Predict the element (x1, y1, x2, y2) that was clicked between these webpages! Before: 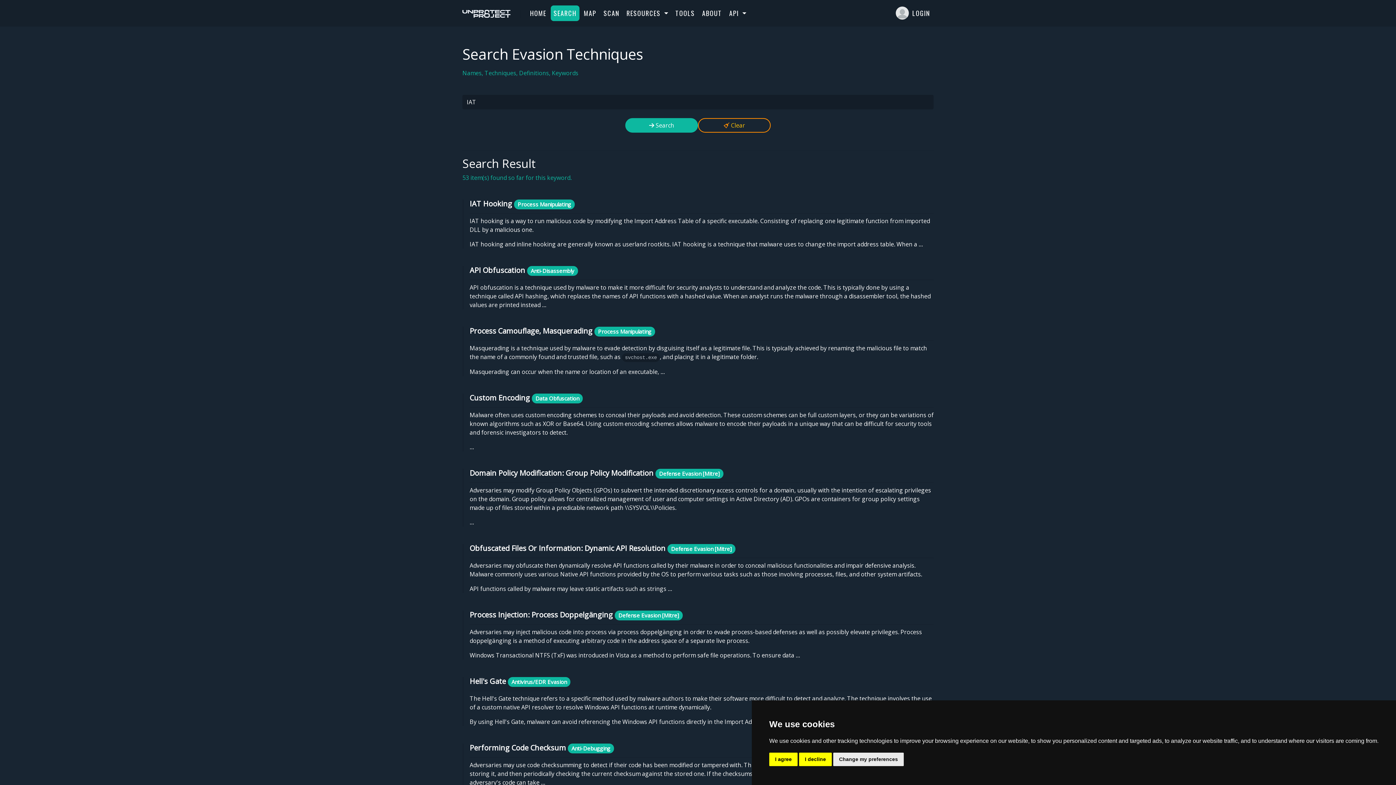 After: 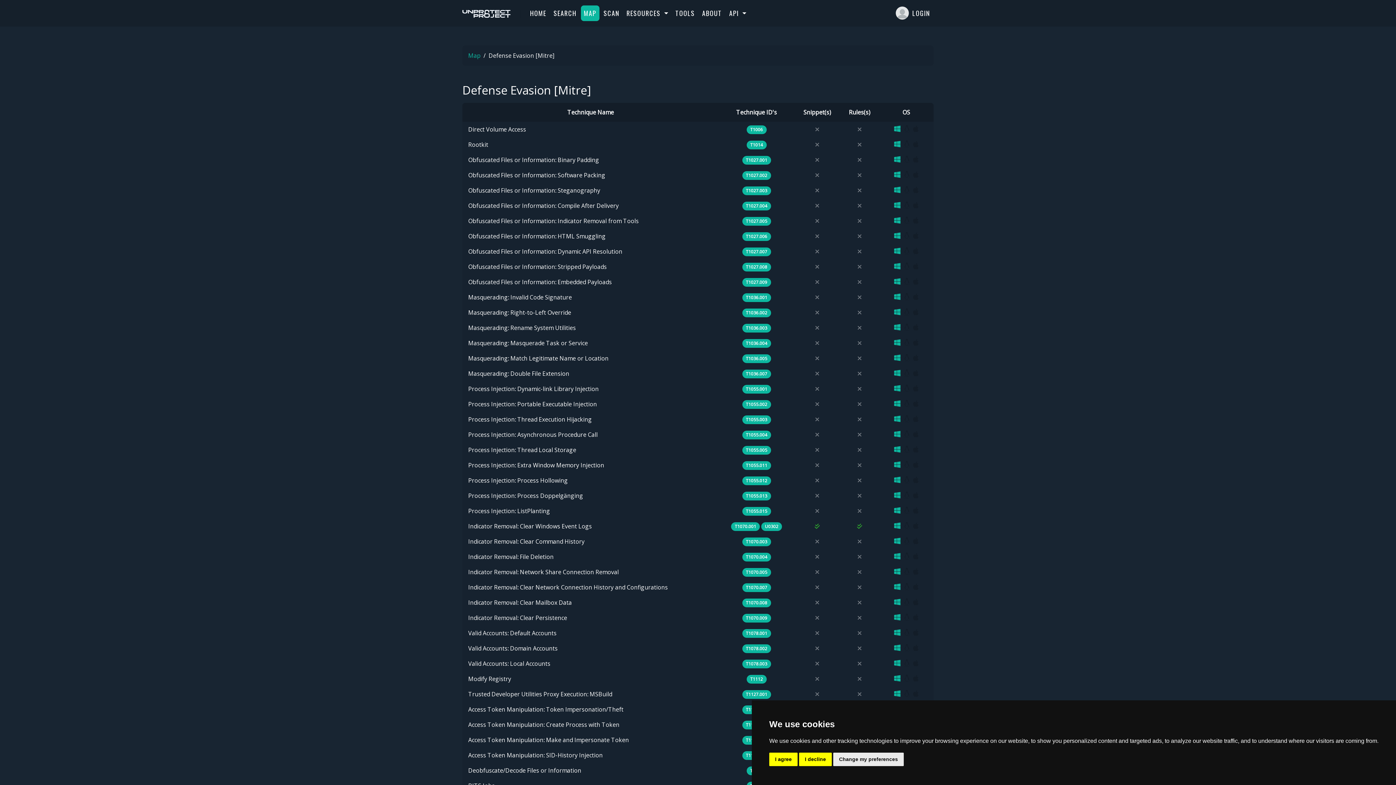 Action: label: Defense Evasion [Mitre] bbox: (667, 544, 735, 554)